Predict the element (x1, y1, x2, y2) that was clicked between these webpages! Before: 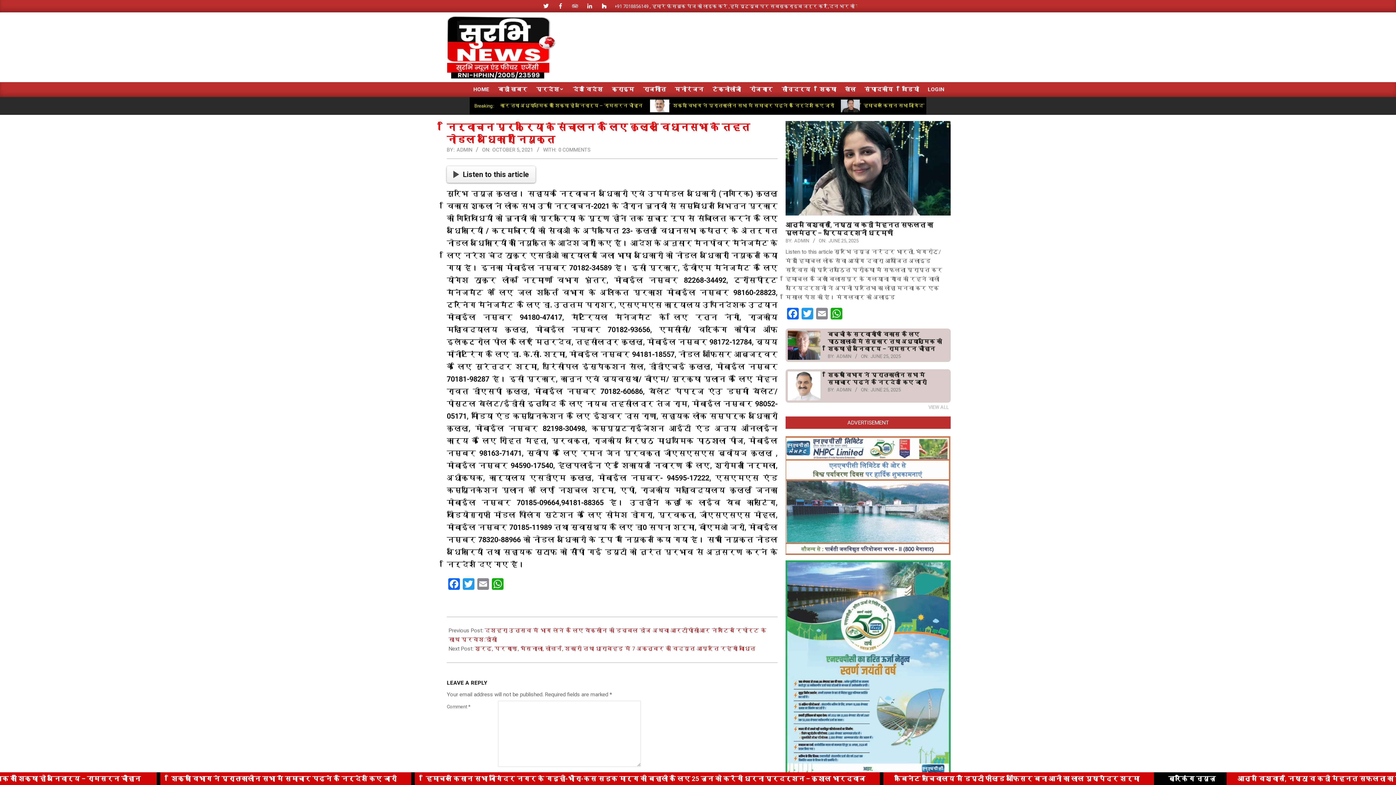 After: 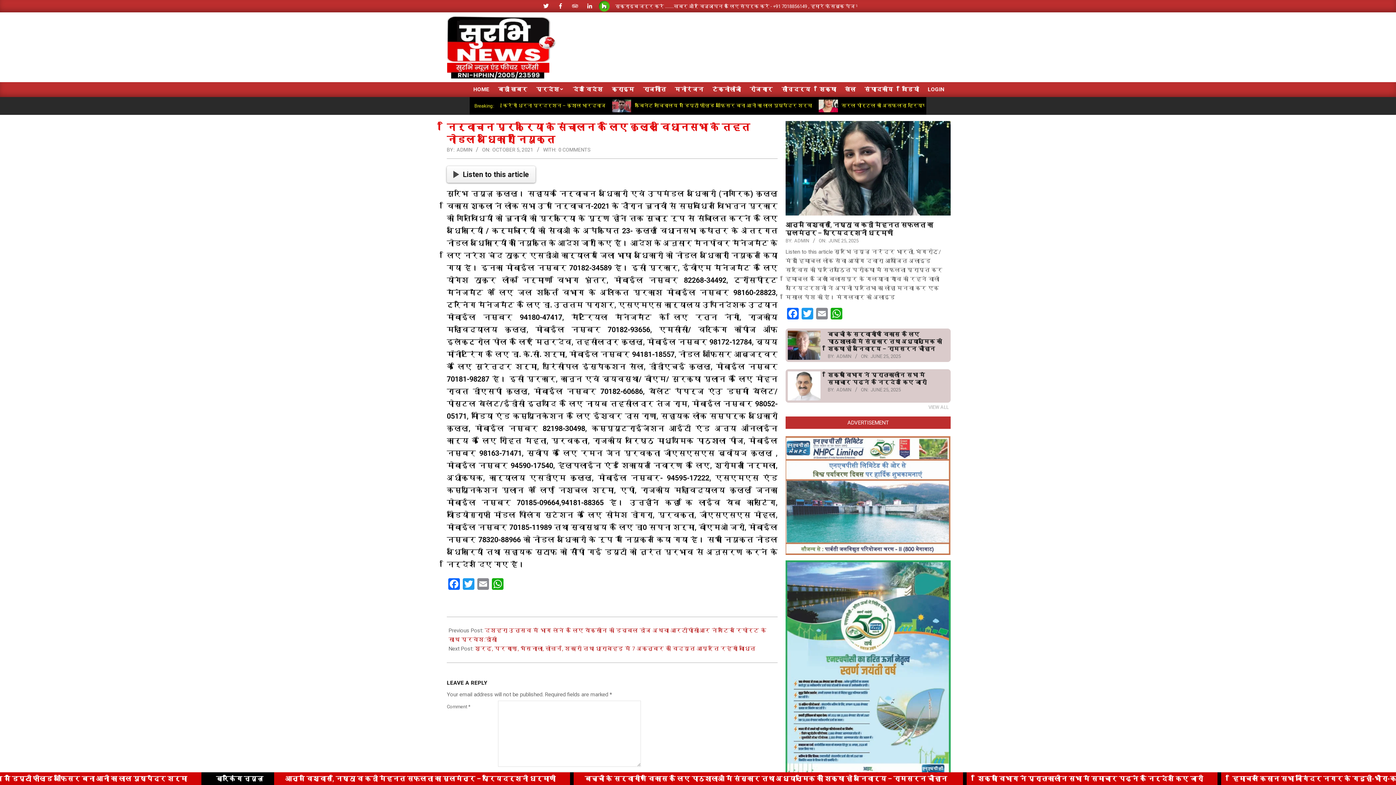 Action: bbox: (598, 0, 609, 11)